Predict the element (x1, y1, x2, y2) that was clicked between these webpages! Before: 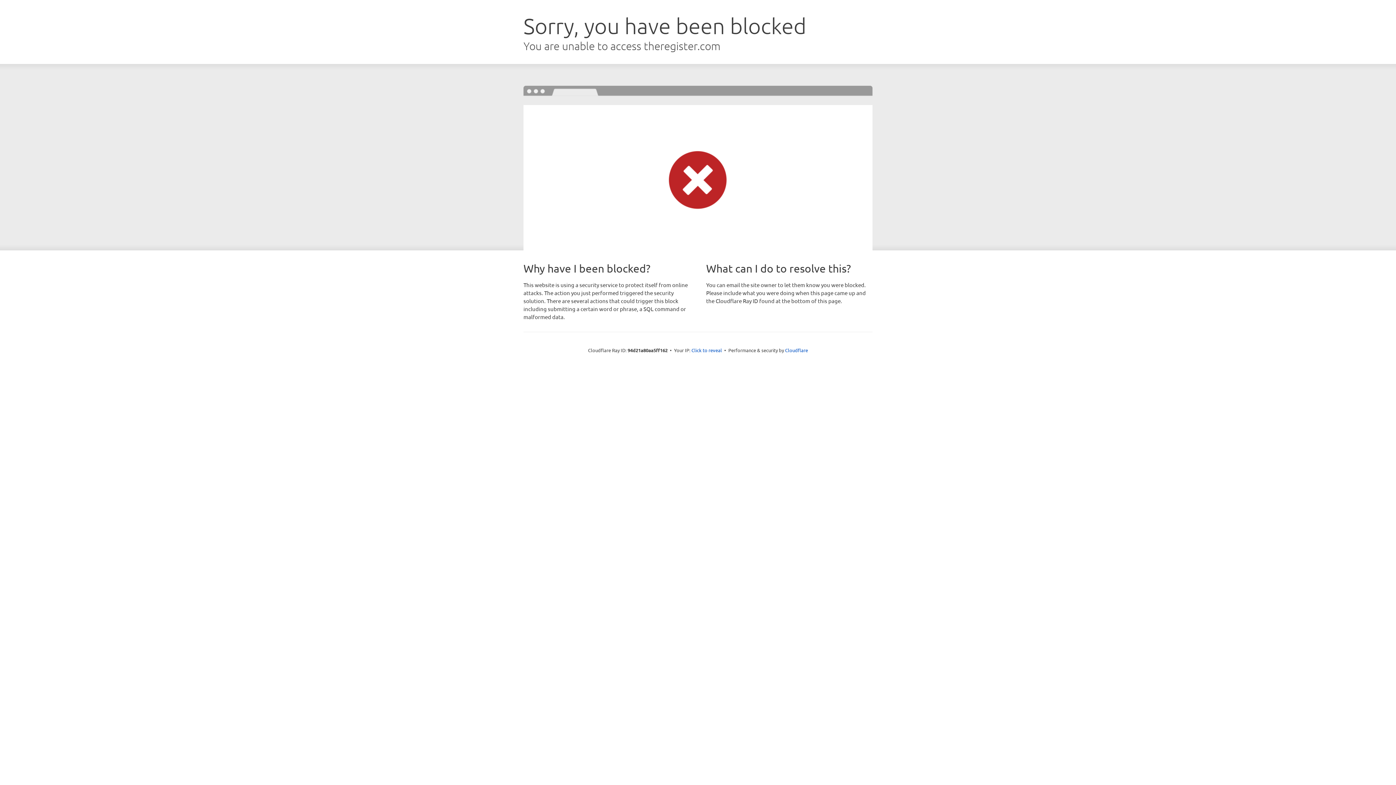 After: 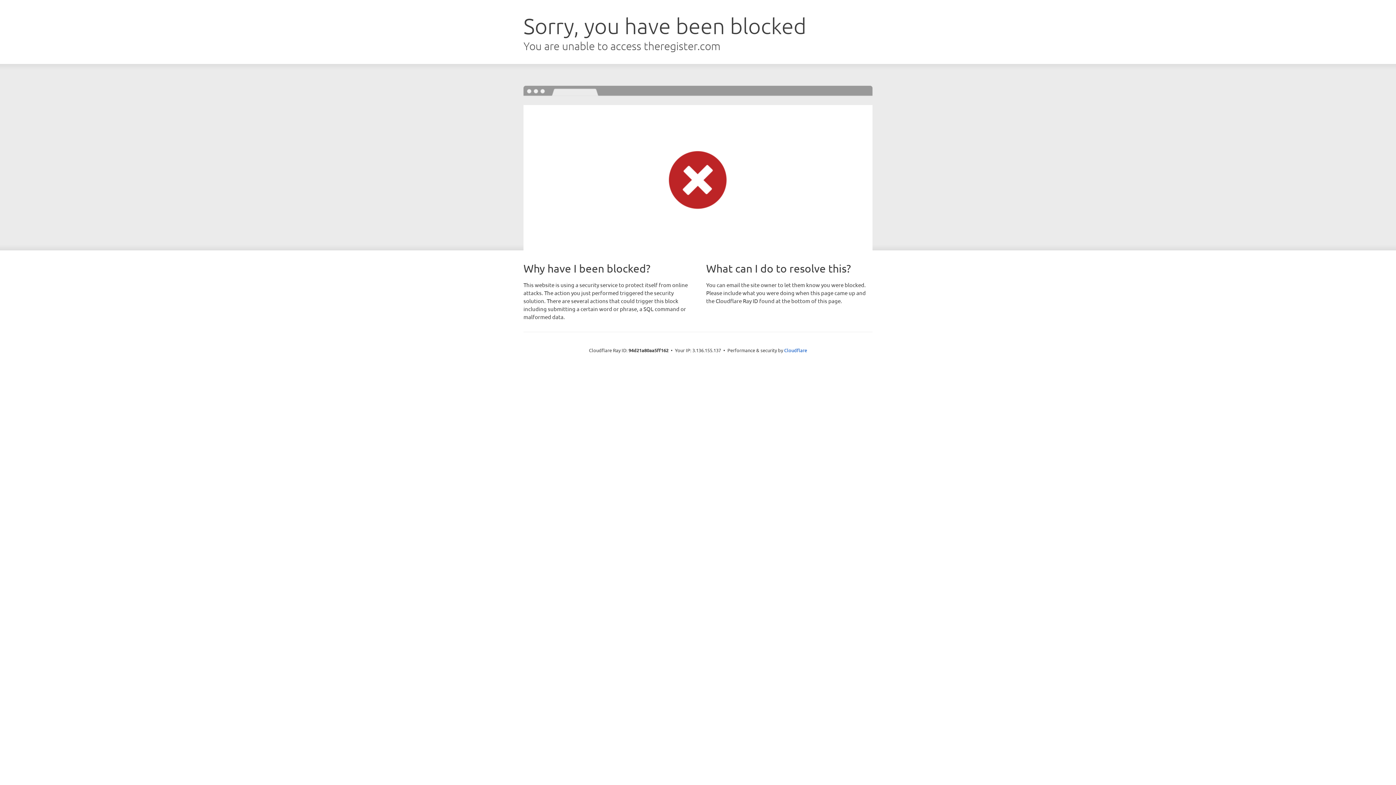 Action: label: Click to reveal bbox: (691, 346, 722, 353)